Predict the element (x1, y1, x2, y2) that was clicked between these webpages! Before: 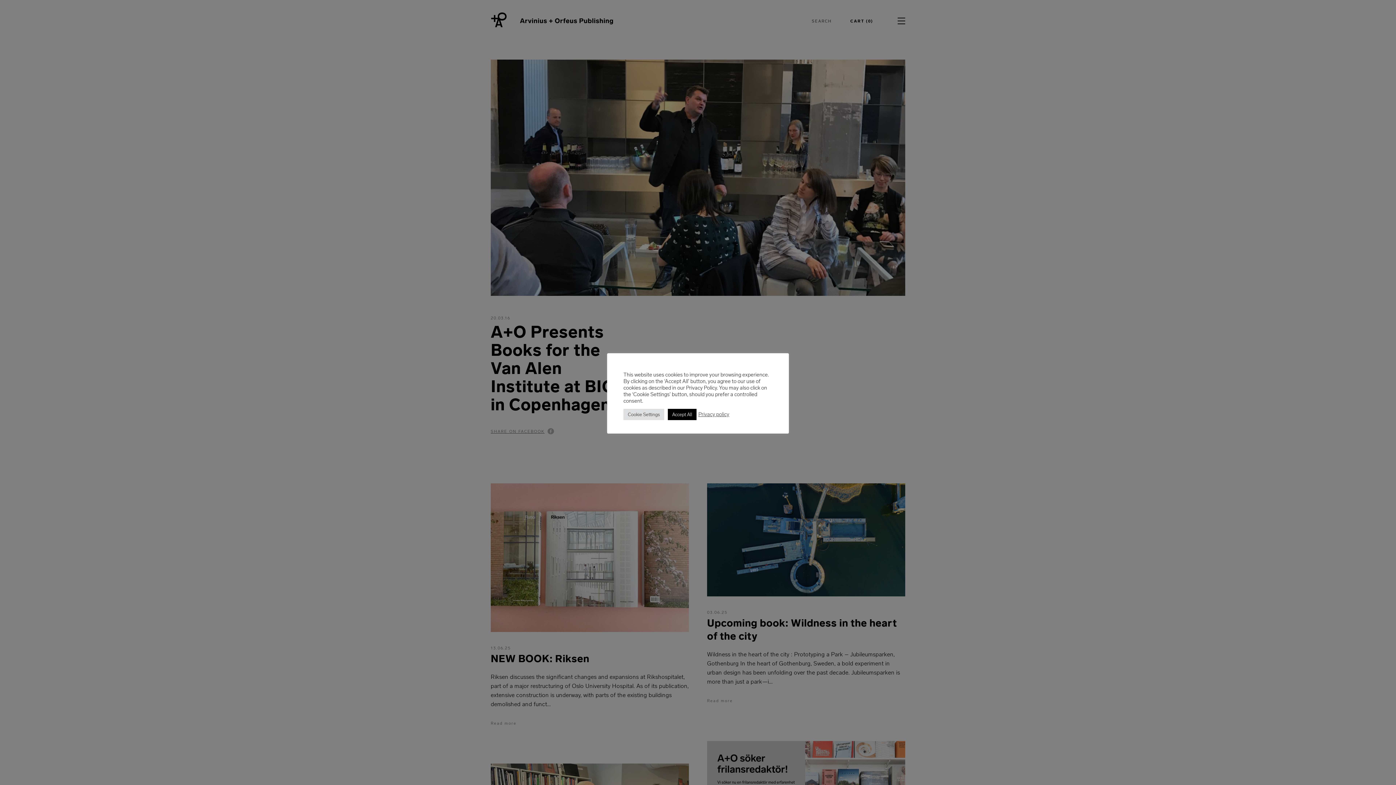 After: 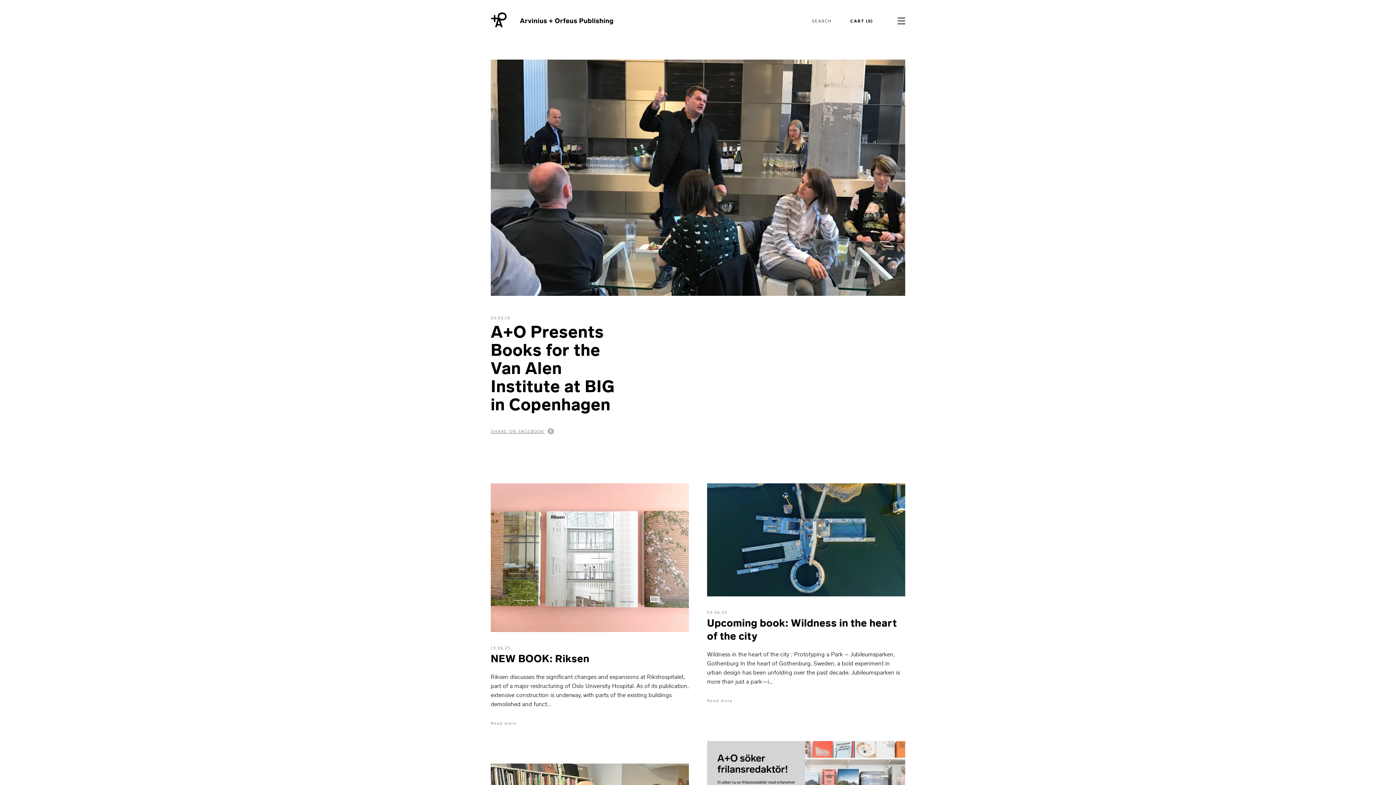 Action: label: Accept All bbox: (668, 408, 696, 420)